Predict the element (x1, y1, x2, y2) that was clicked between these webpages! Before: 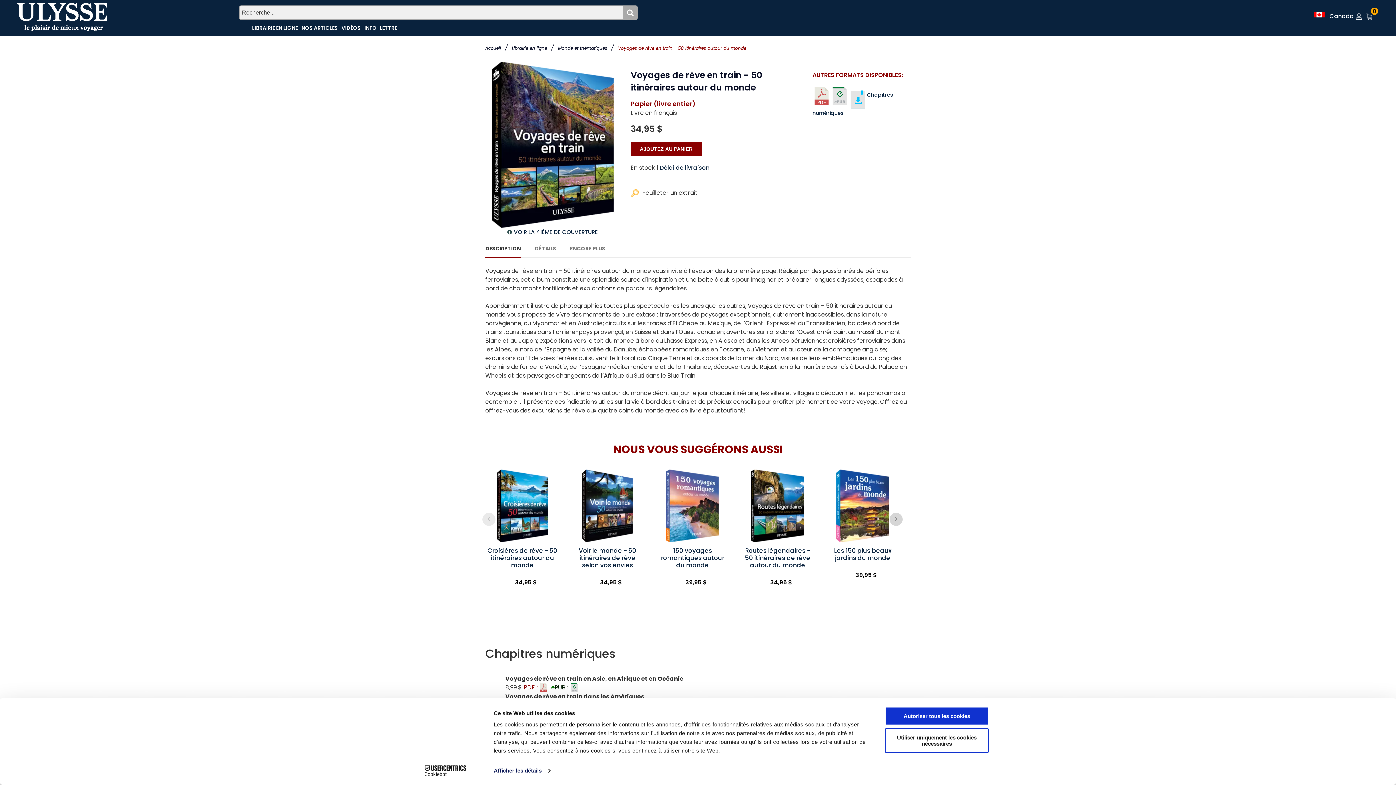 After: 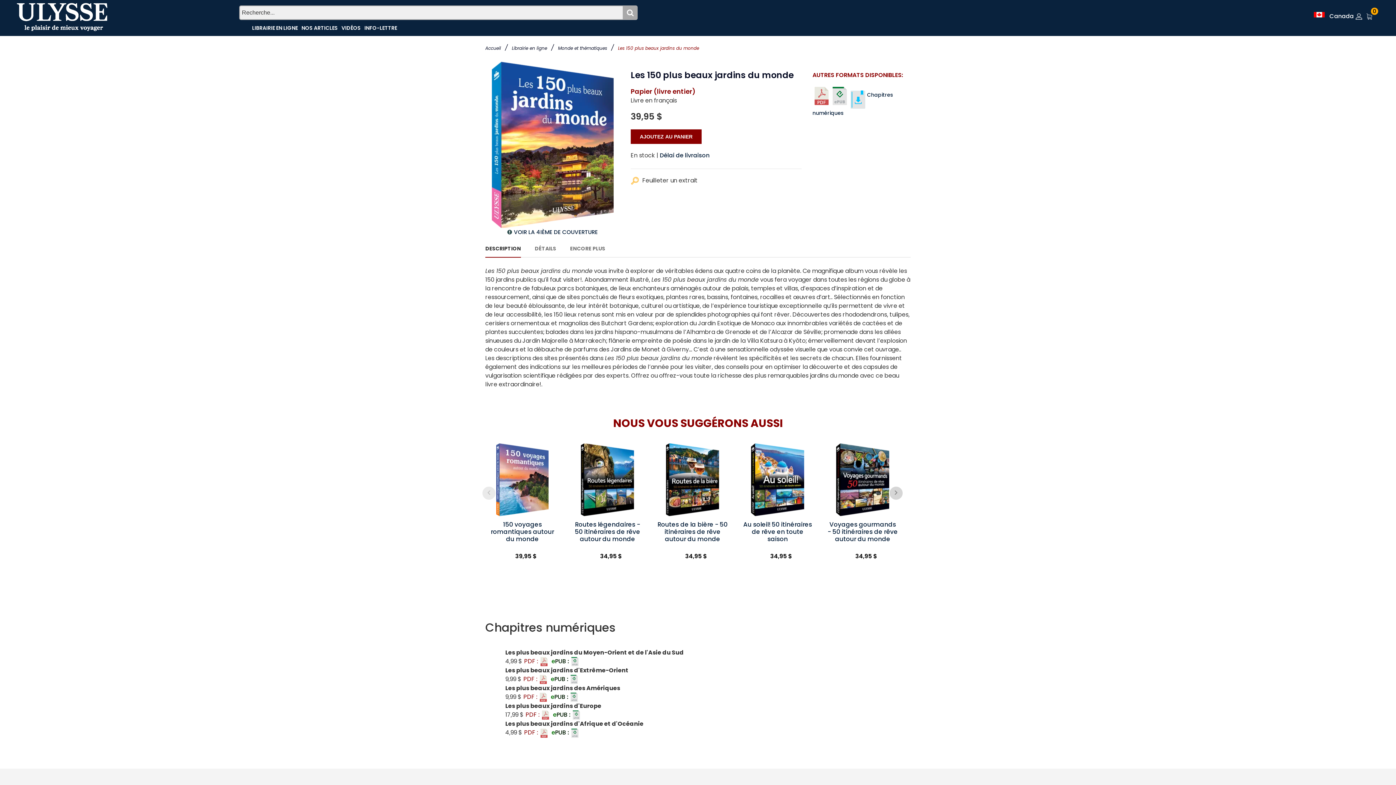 Action: bbox: (834, 546, 891, 562) label: Les 150 plus beaux jardins du monde